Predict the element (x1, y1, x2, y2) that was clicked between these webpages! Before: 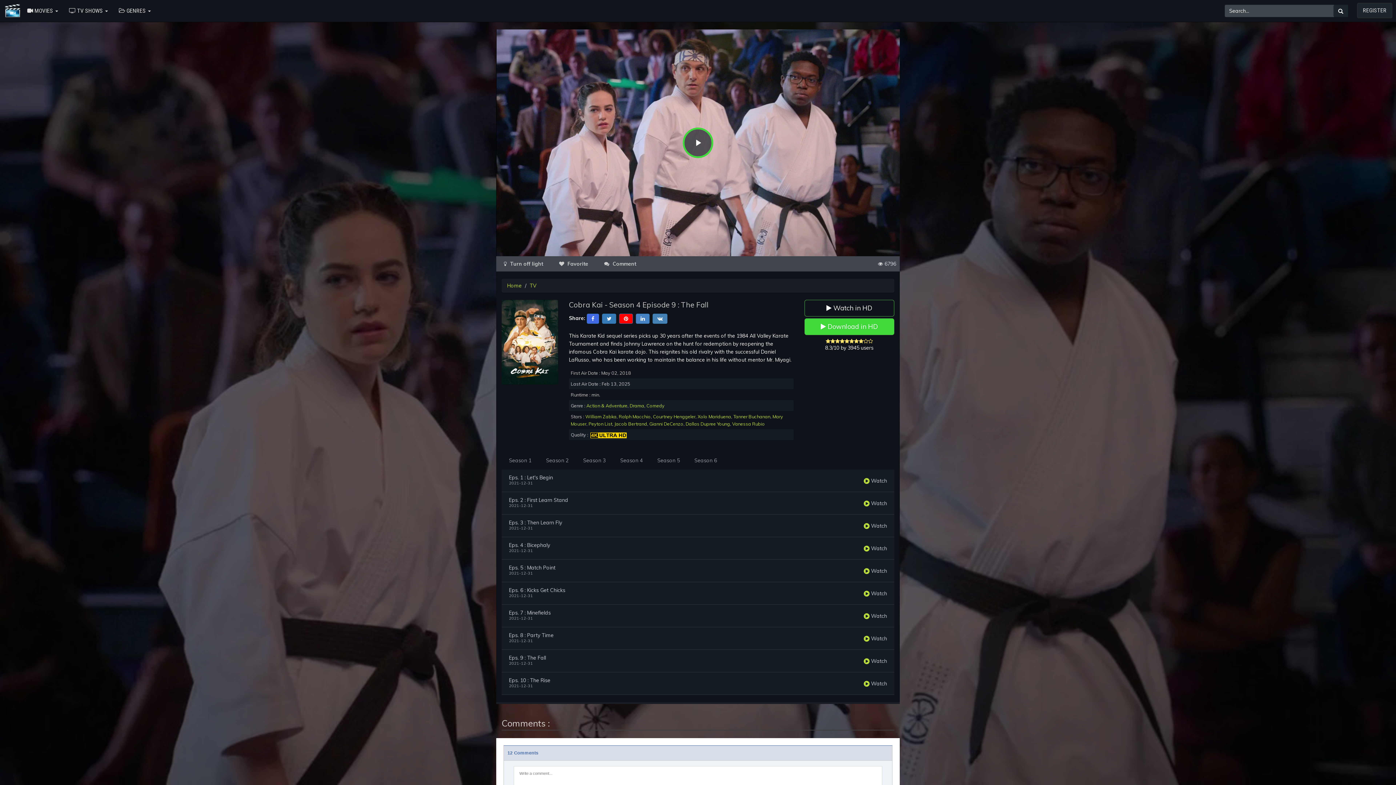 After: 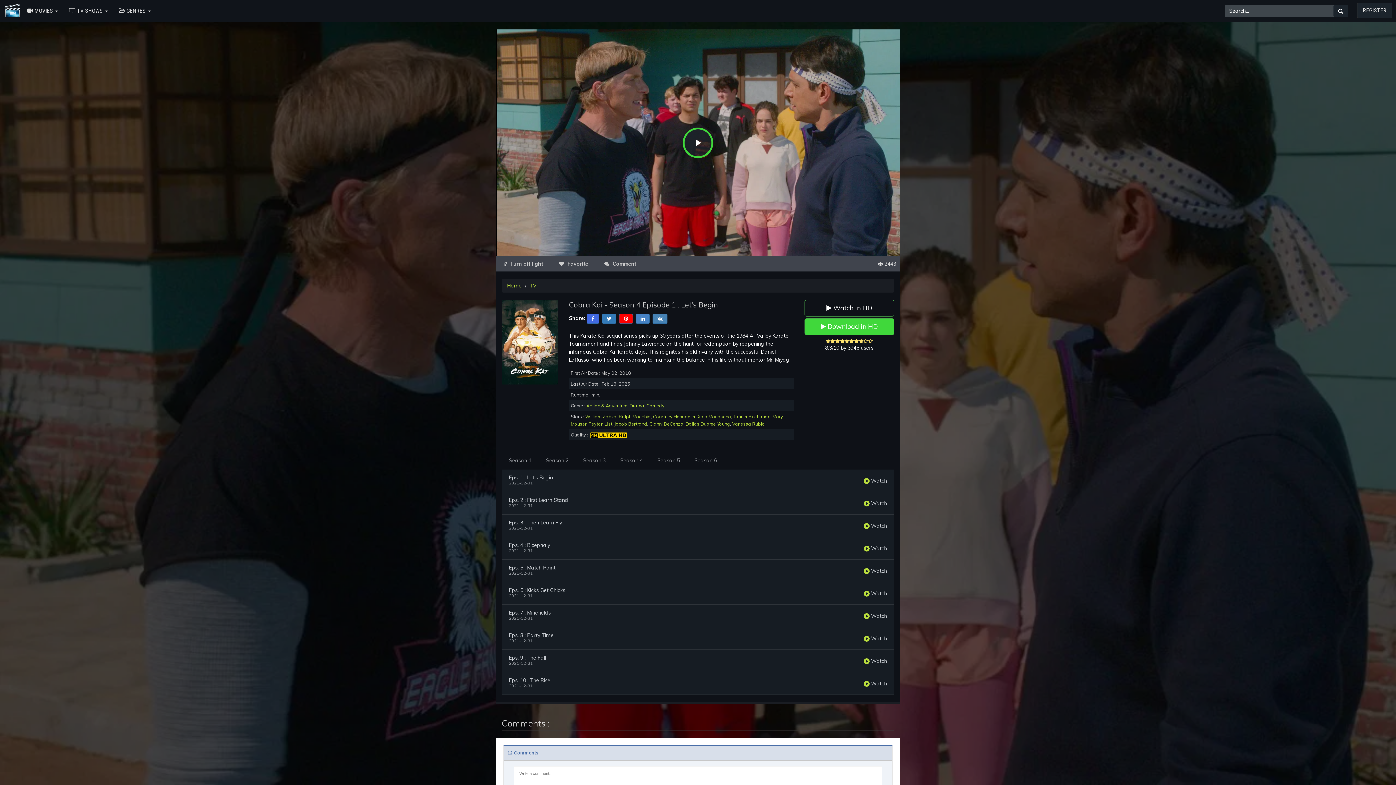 Action: bbox: (509, 475, 553, 480) label: Eps. 1 : Let's Begin